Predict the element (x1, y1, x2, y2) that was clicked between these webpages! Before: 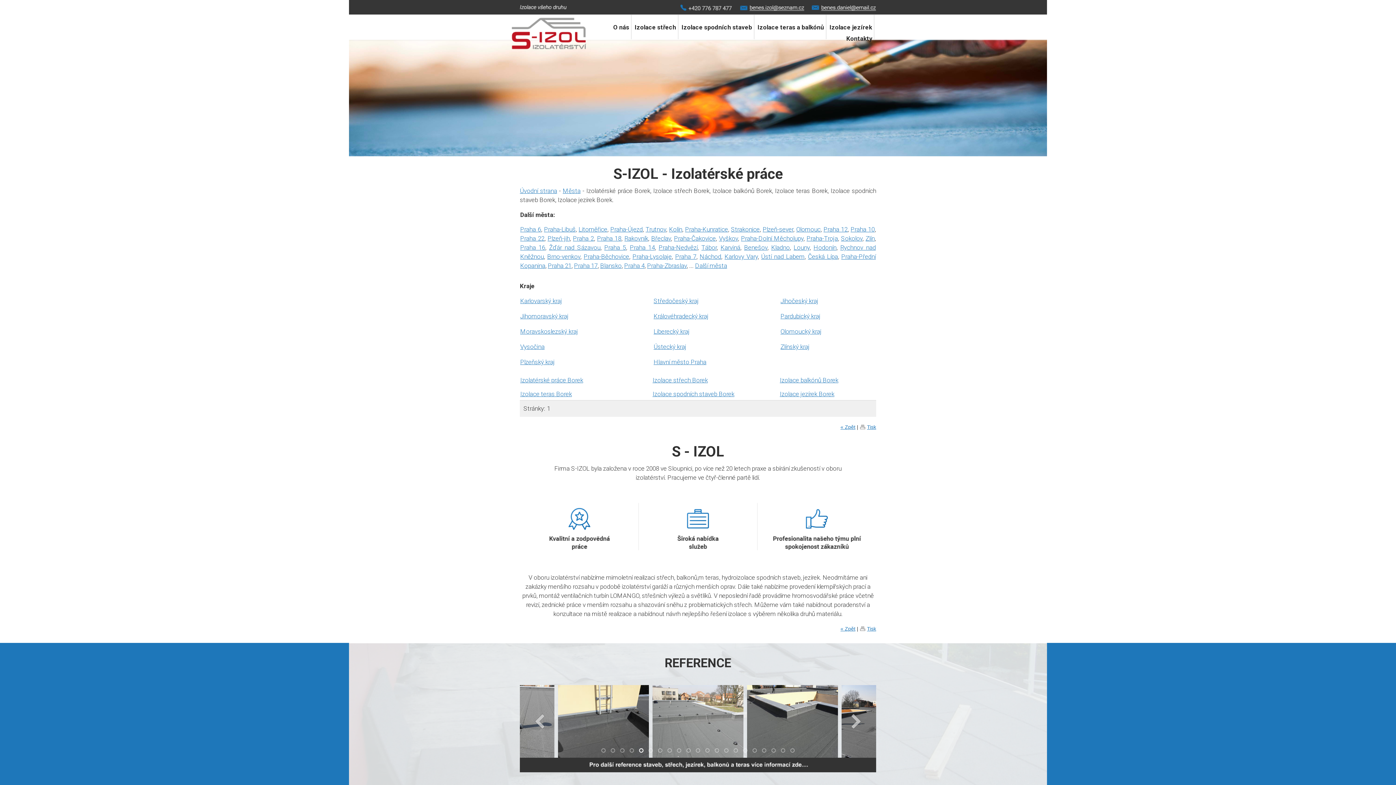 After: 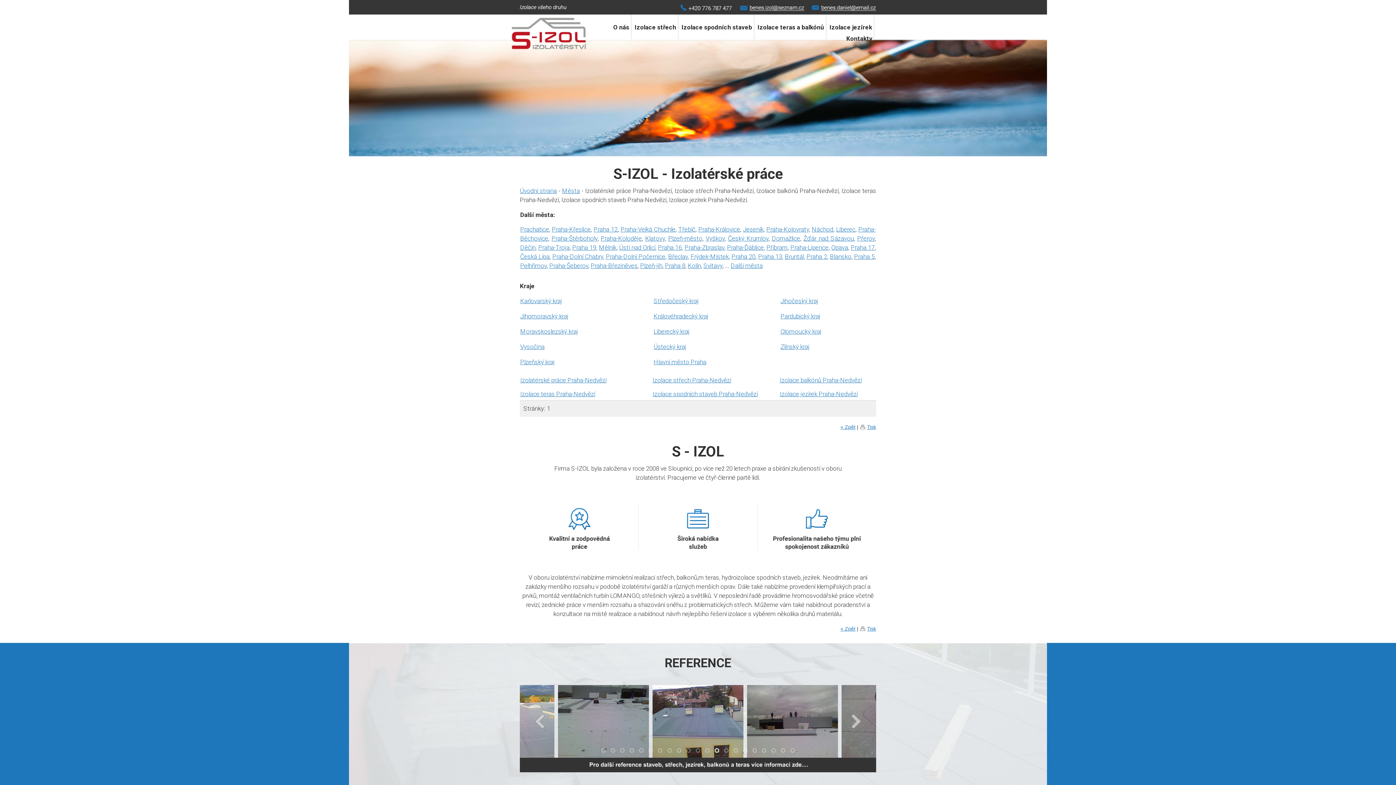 Action: label: Praha-Nedvězí bbox: (658, 244, 697, 251)